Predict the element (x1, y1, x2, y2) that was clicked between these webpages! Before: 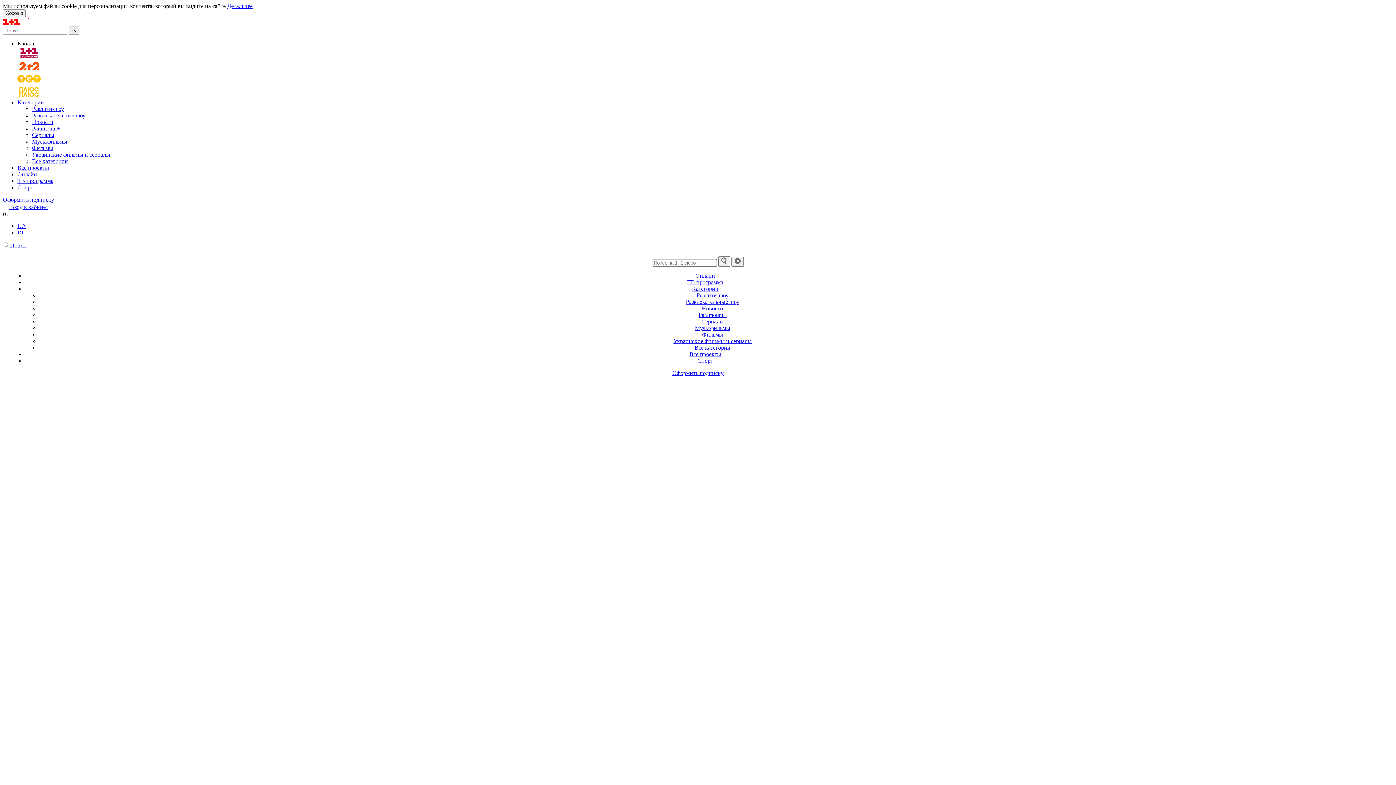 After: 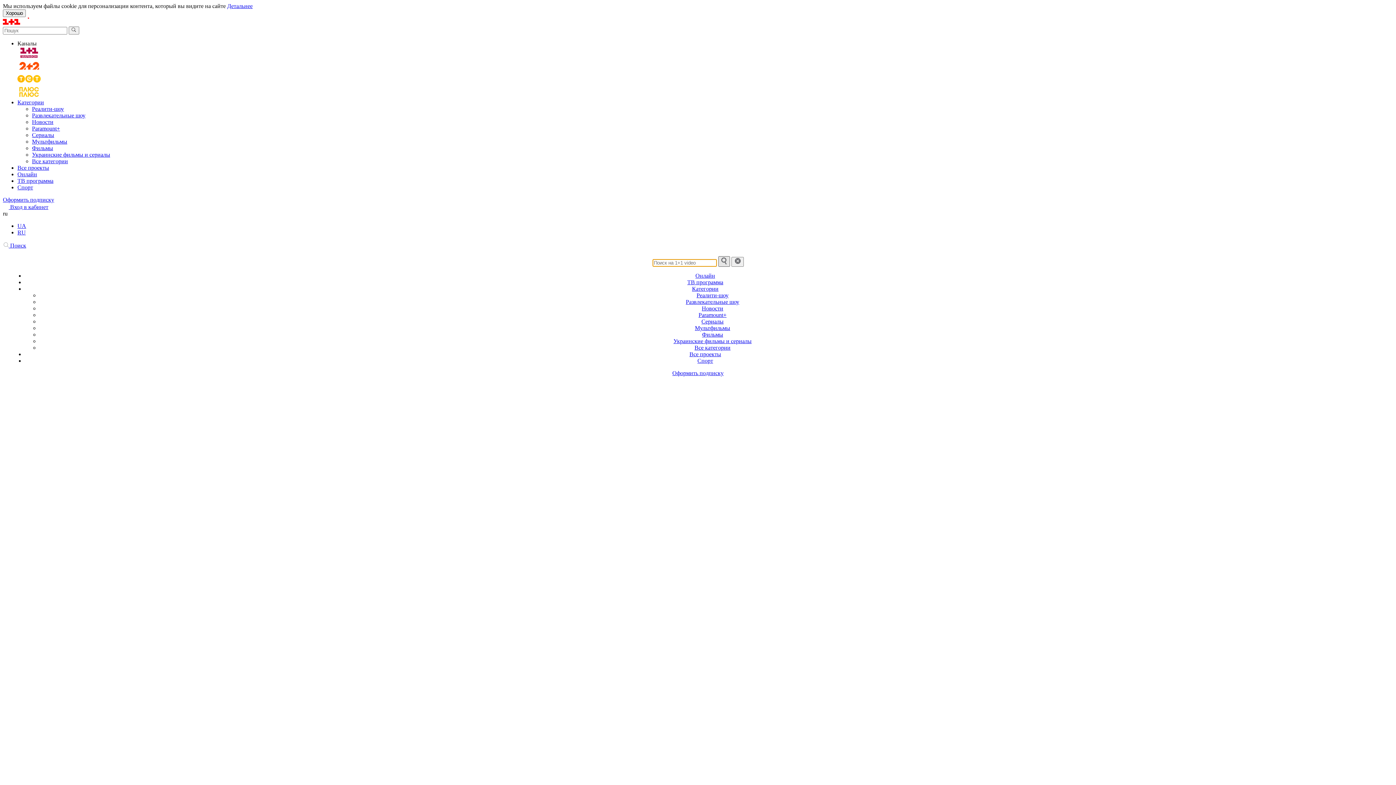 Action: bbox: (718, 256, 730, 266)